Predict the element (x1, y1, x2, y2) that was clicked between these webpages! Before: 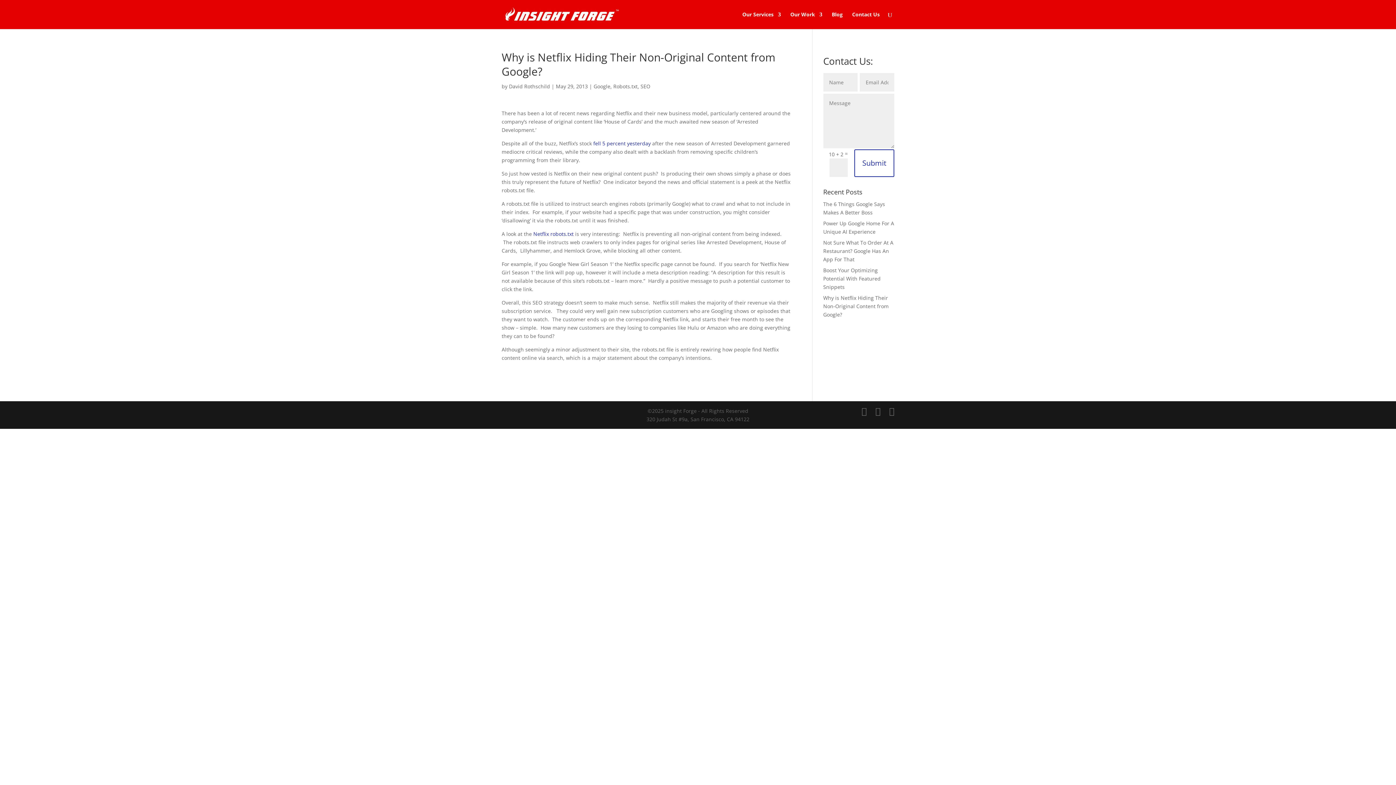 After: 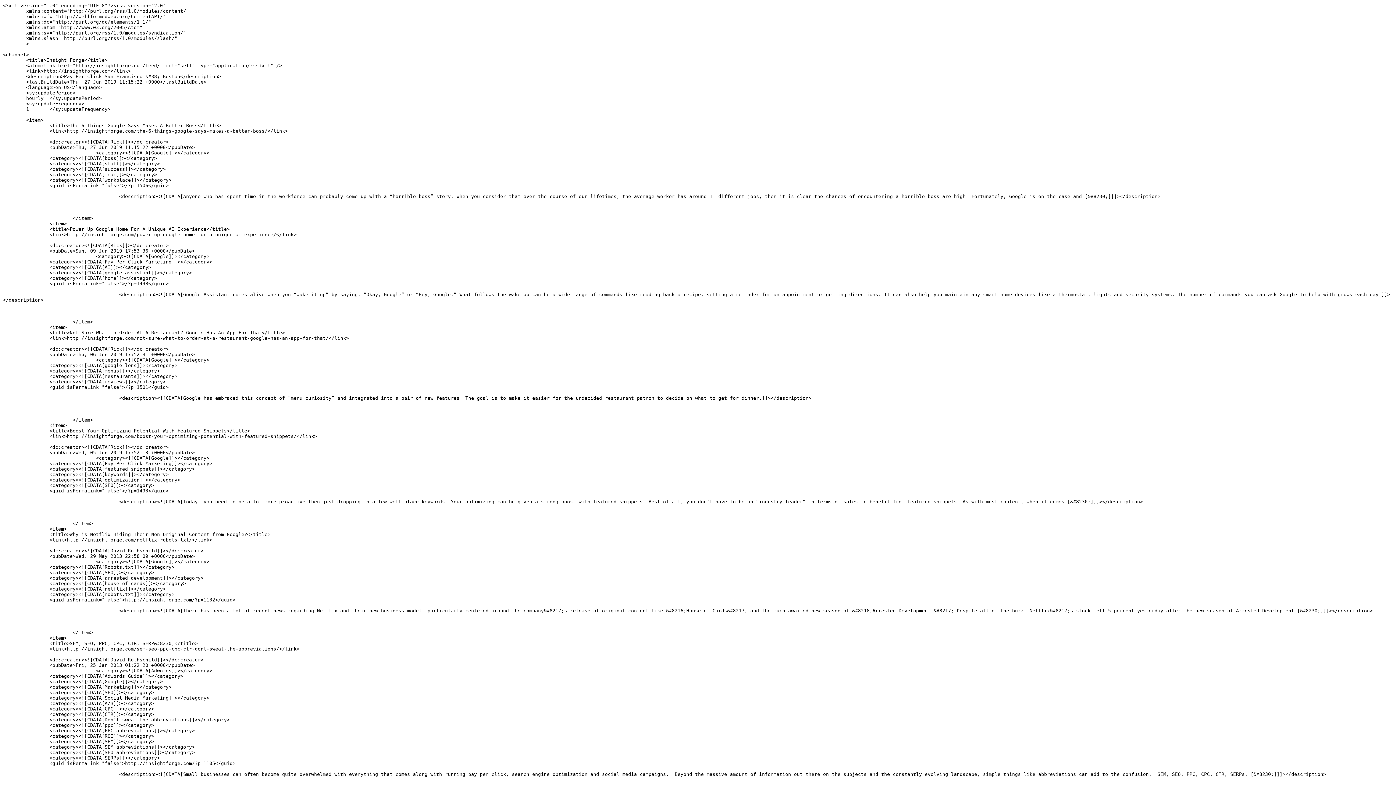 Action: bbox: (889, 406, 894, 416)